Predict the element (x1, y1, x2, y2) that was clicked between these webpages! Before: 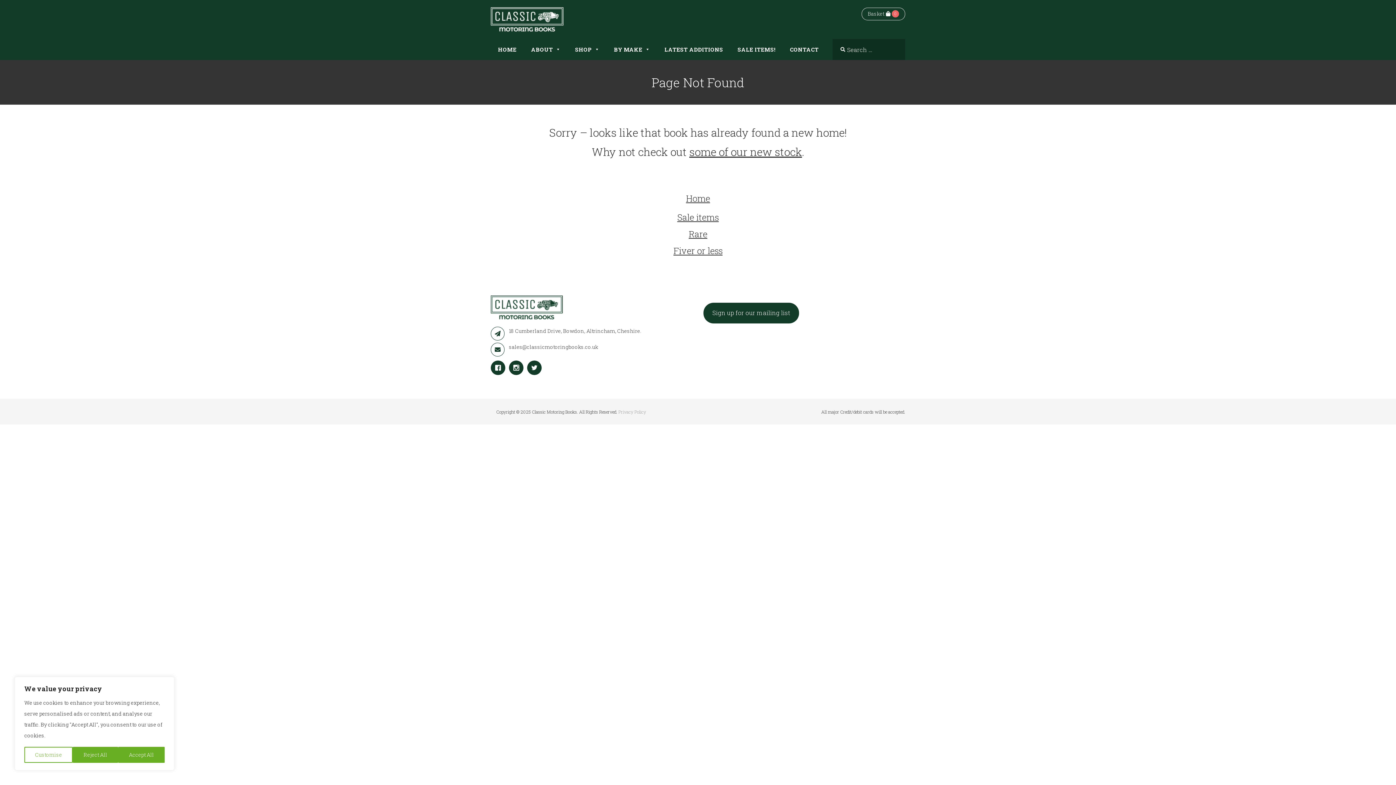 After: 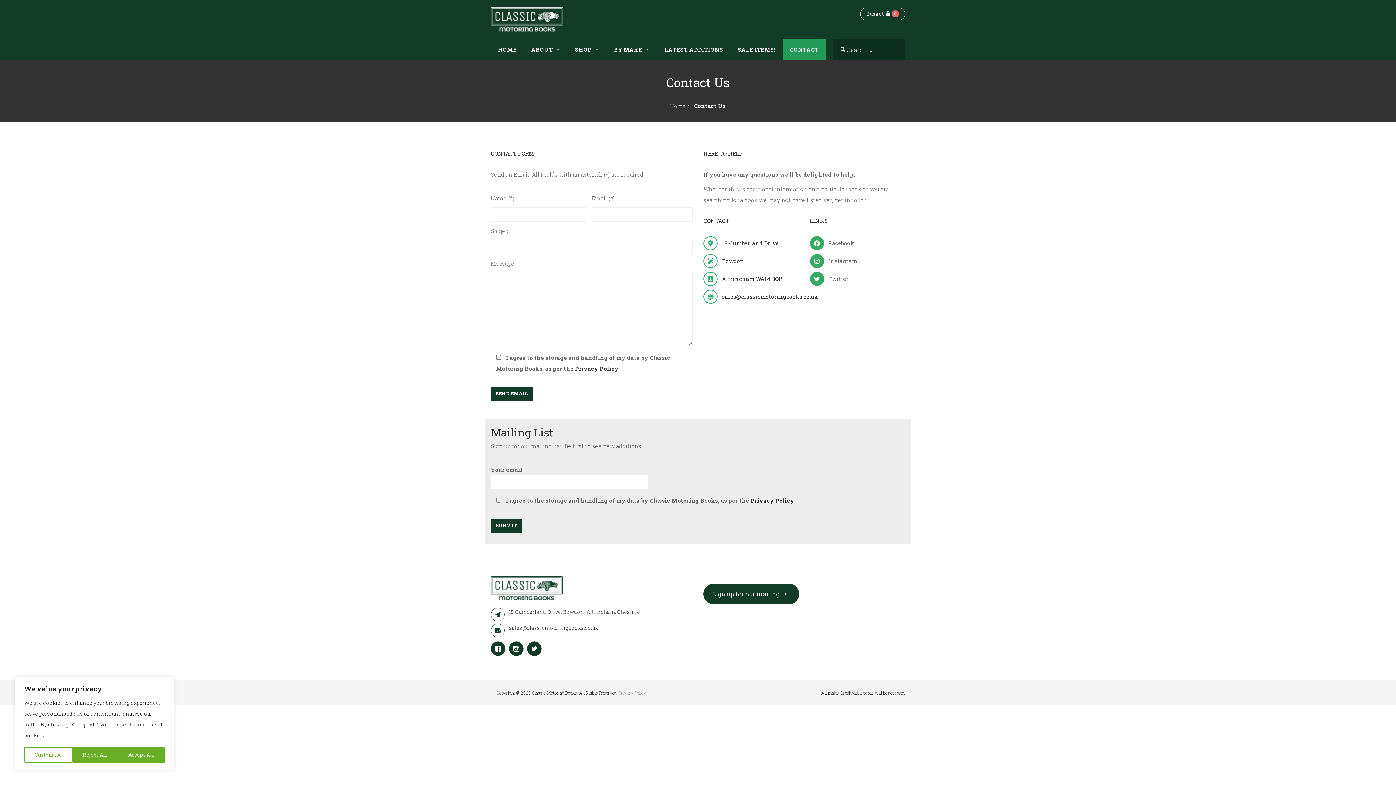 Action: bbox: (703, 302, 799, 323) label: Sign up for our mailing list